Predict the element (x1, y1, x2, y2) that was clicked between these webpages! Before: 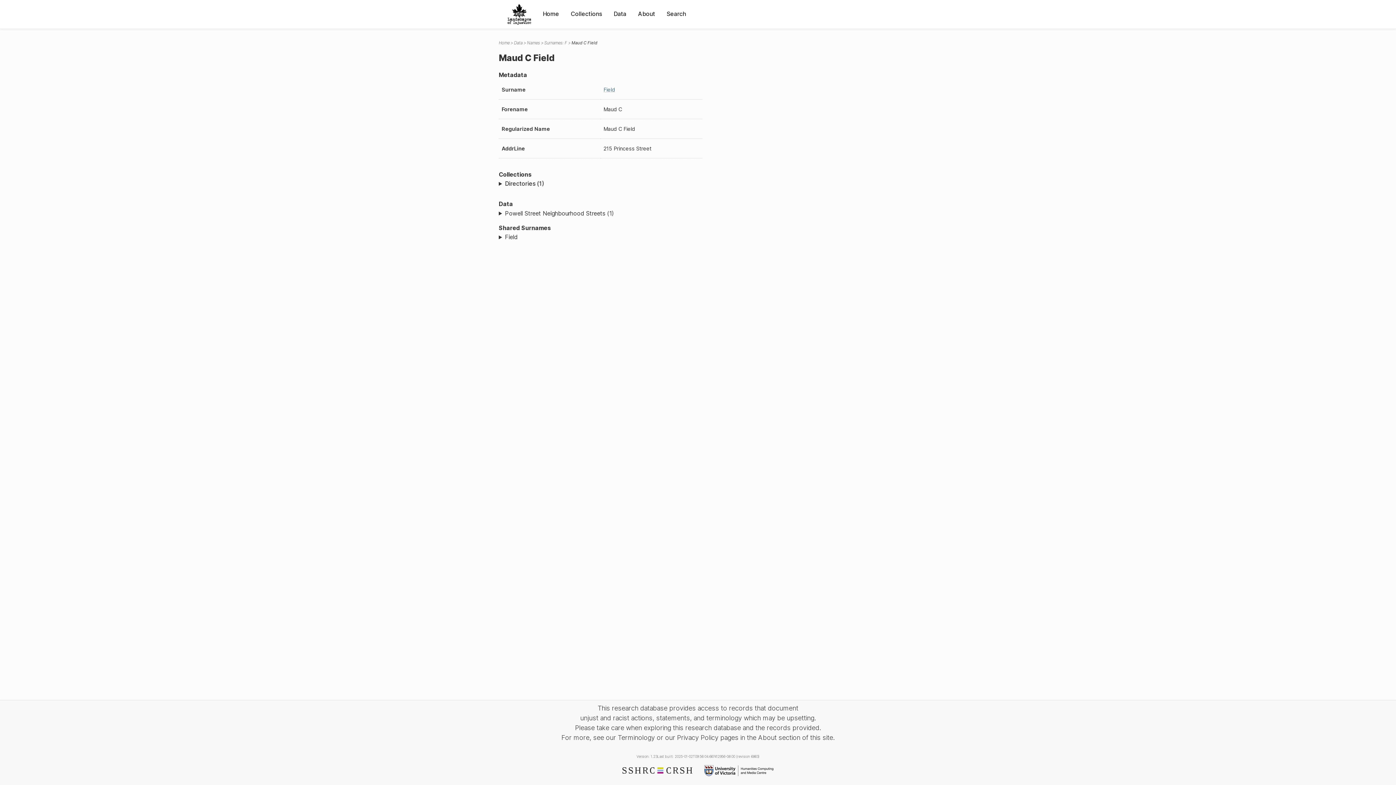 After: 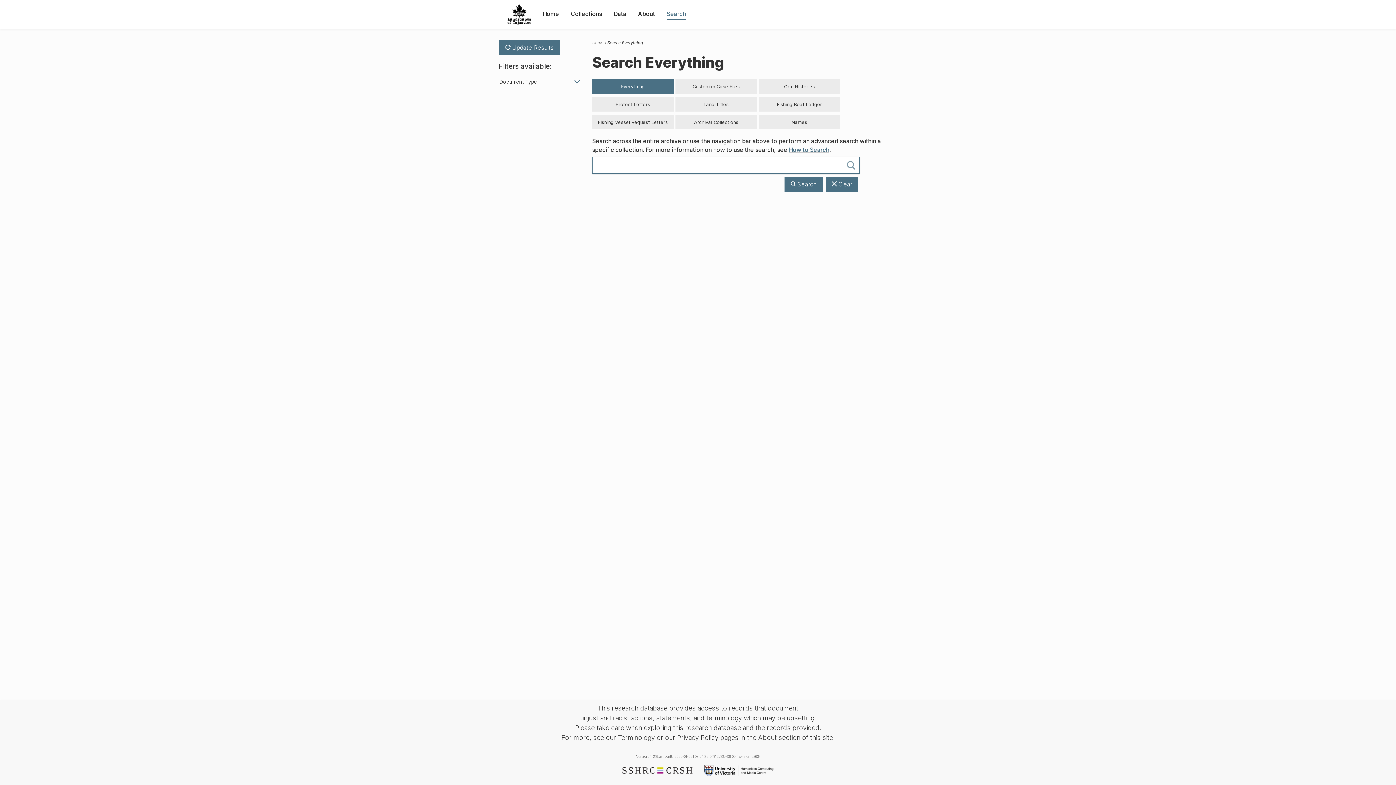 Action: bbox: (666, 9, 686, 18) label: Search